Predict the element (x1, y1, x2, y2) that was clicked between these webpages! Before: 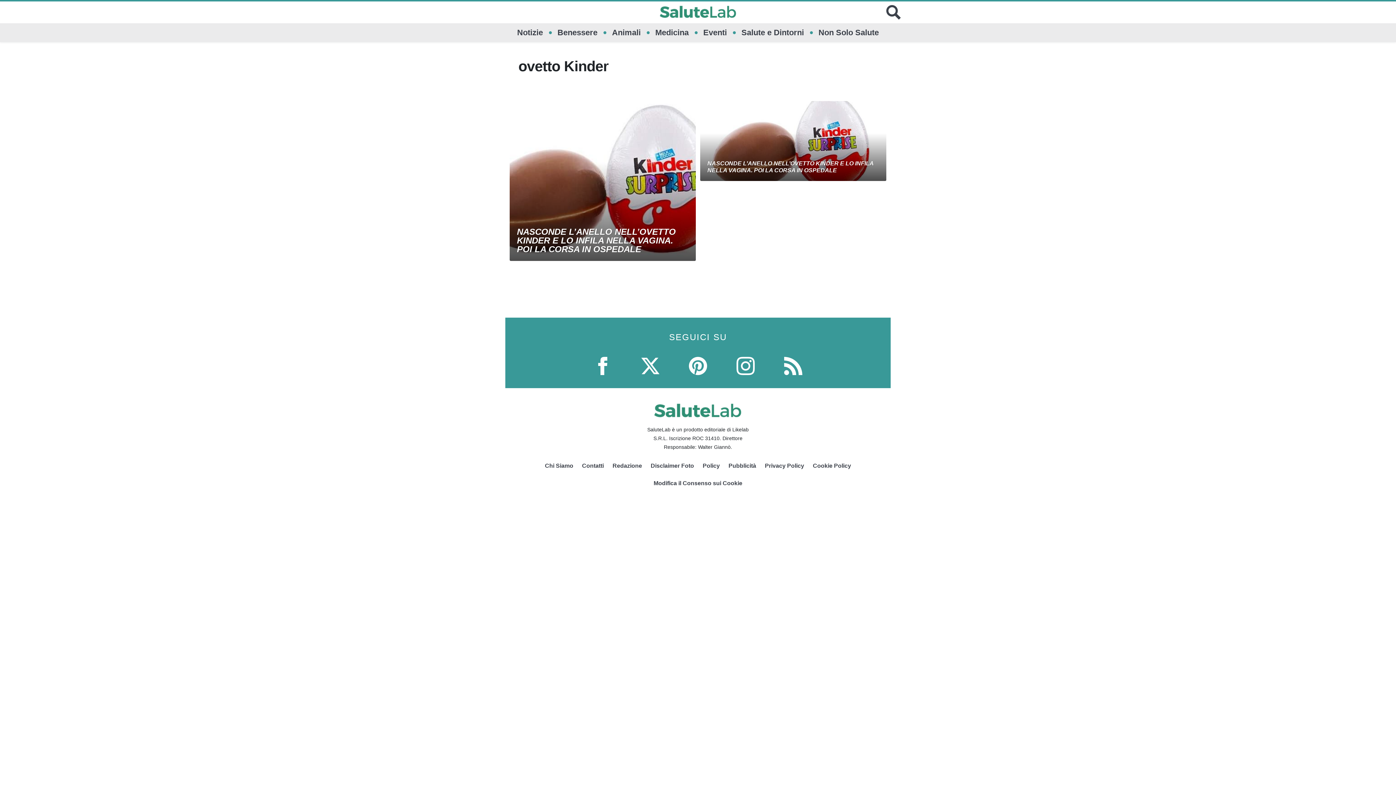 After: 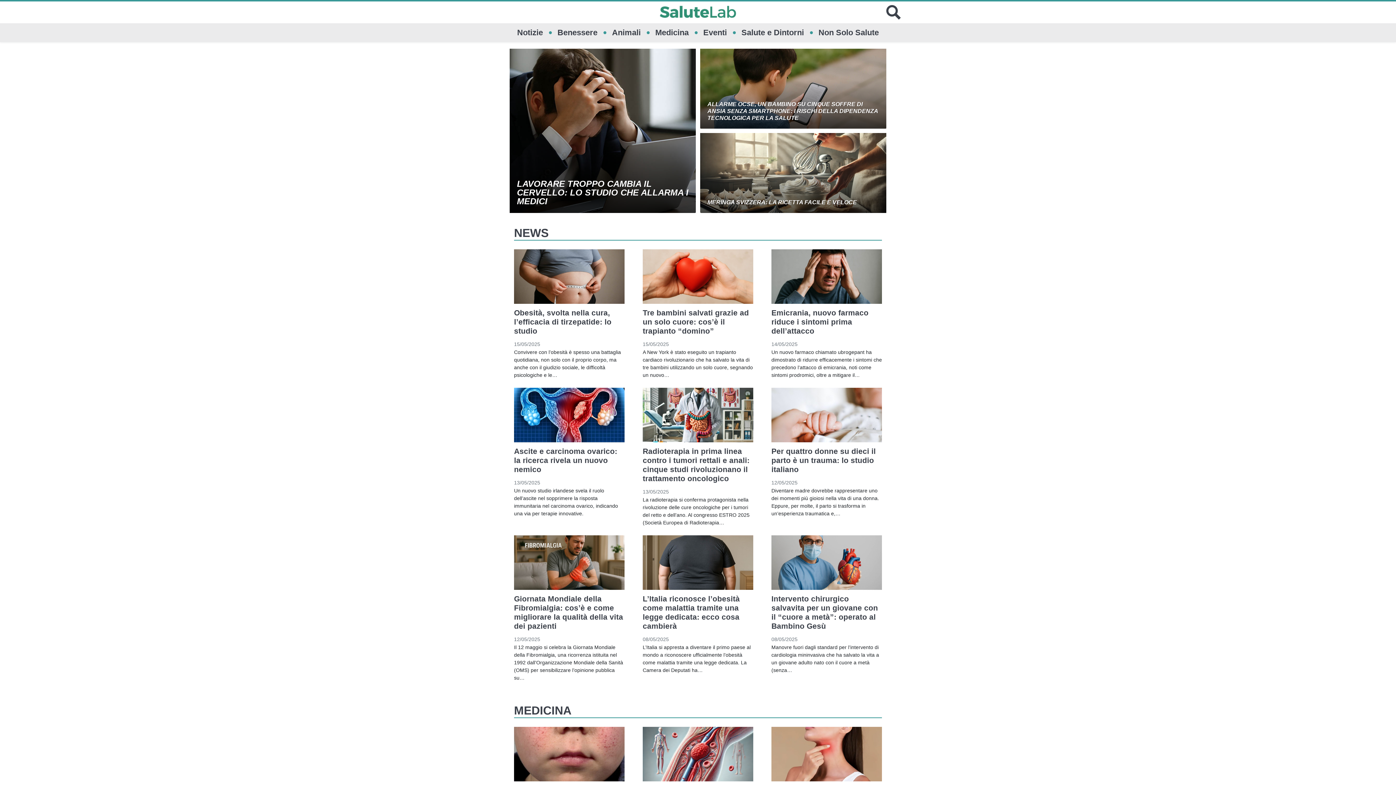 Action: label: Logo bbox: (658, 3, 738, 21)